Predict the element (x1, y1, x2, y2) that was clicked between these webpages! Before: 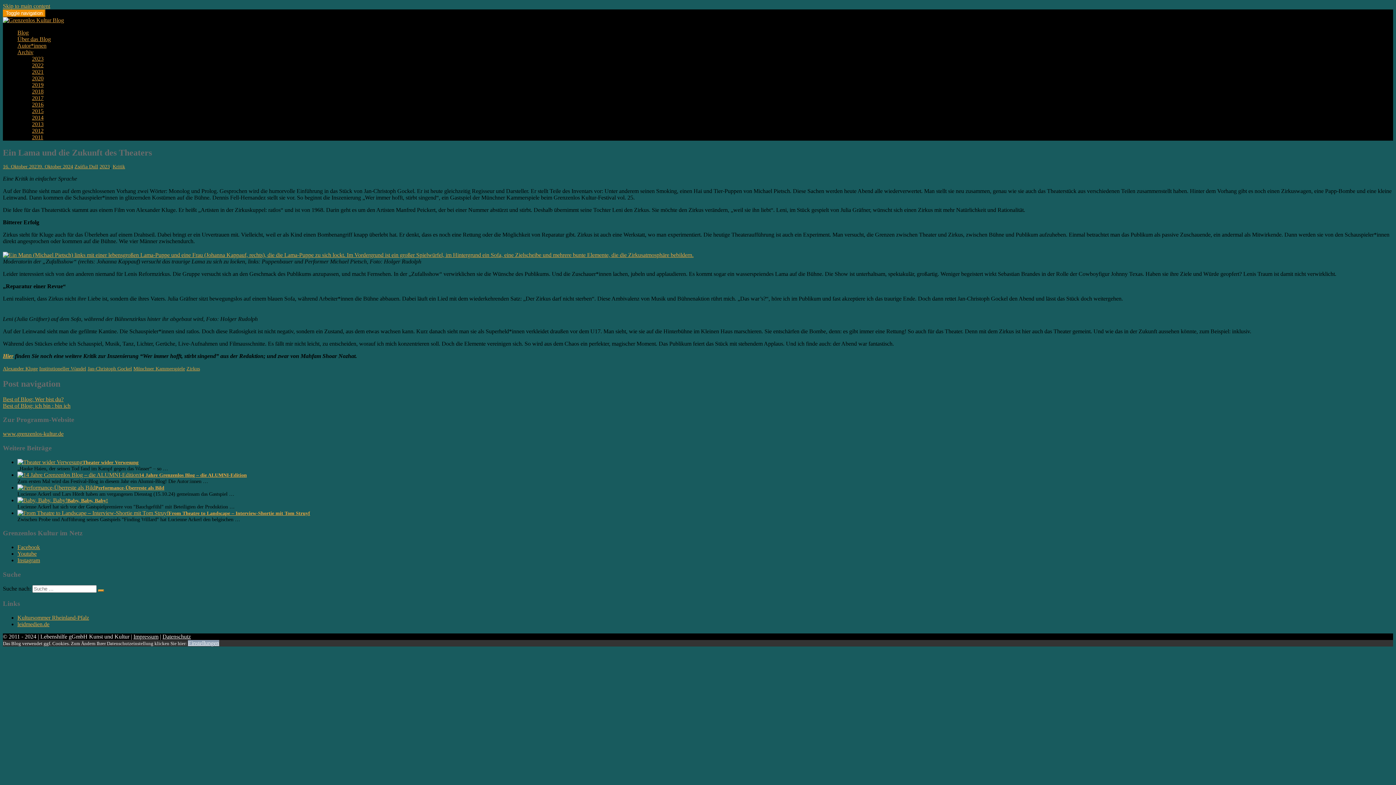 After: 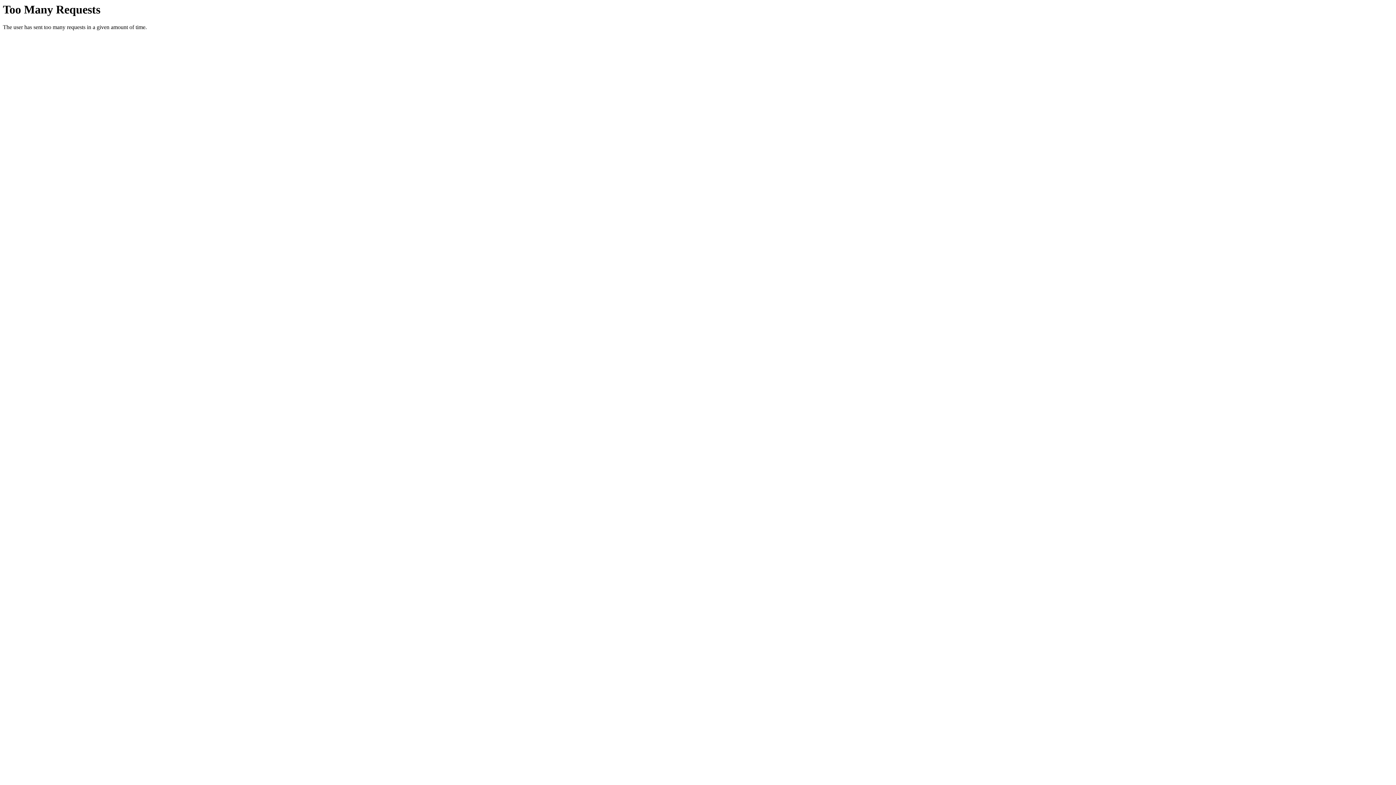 Action: bbox: (17, 459, 82, 465)